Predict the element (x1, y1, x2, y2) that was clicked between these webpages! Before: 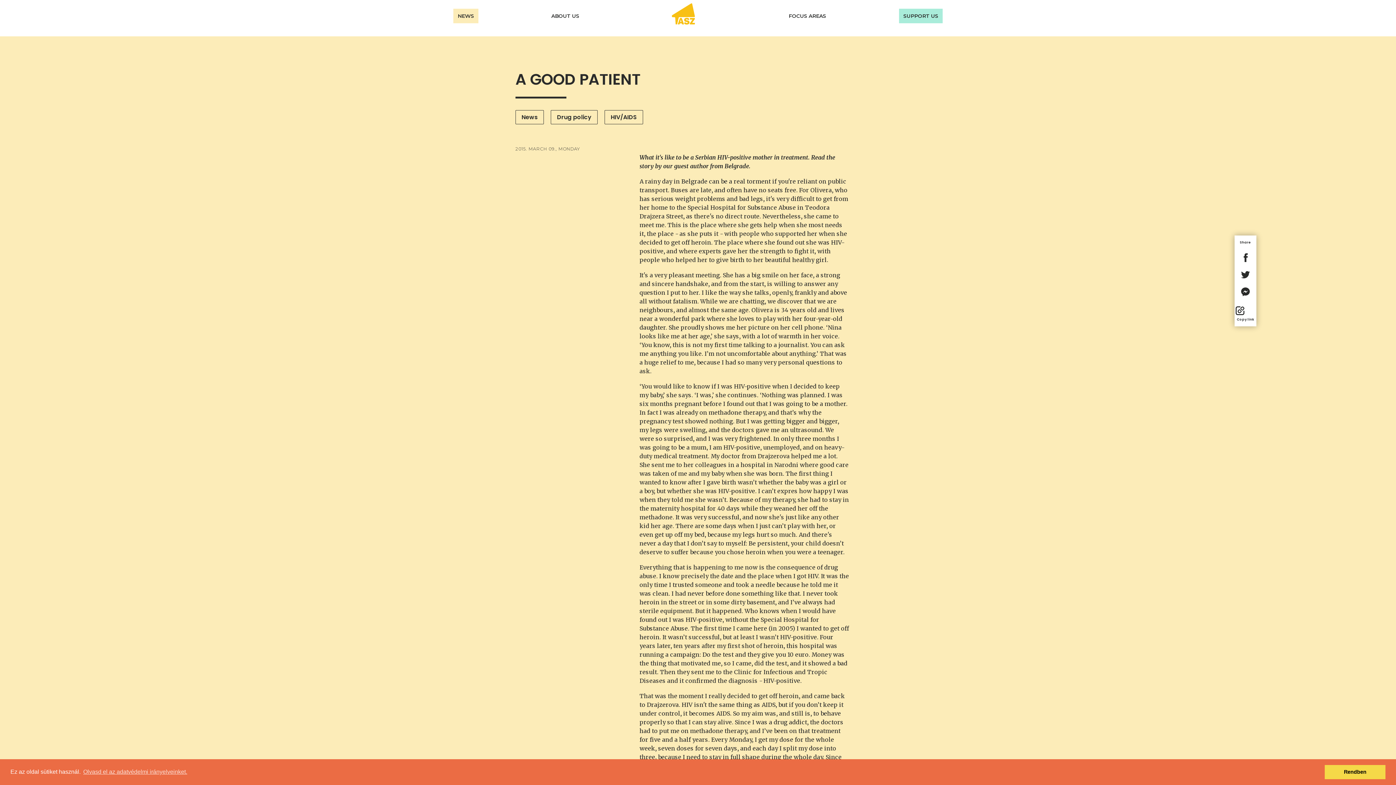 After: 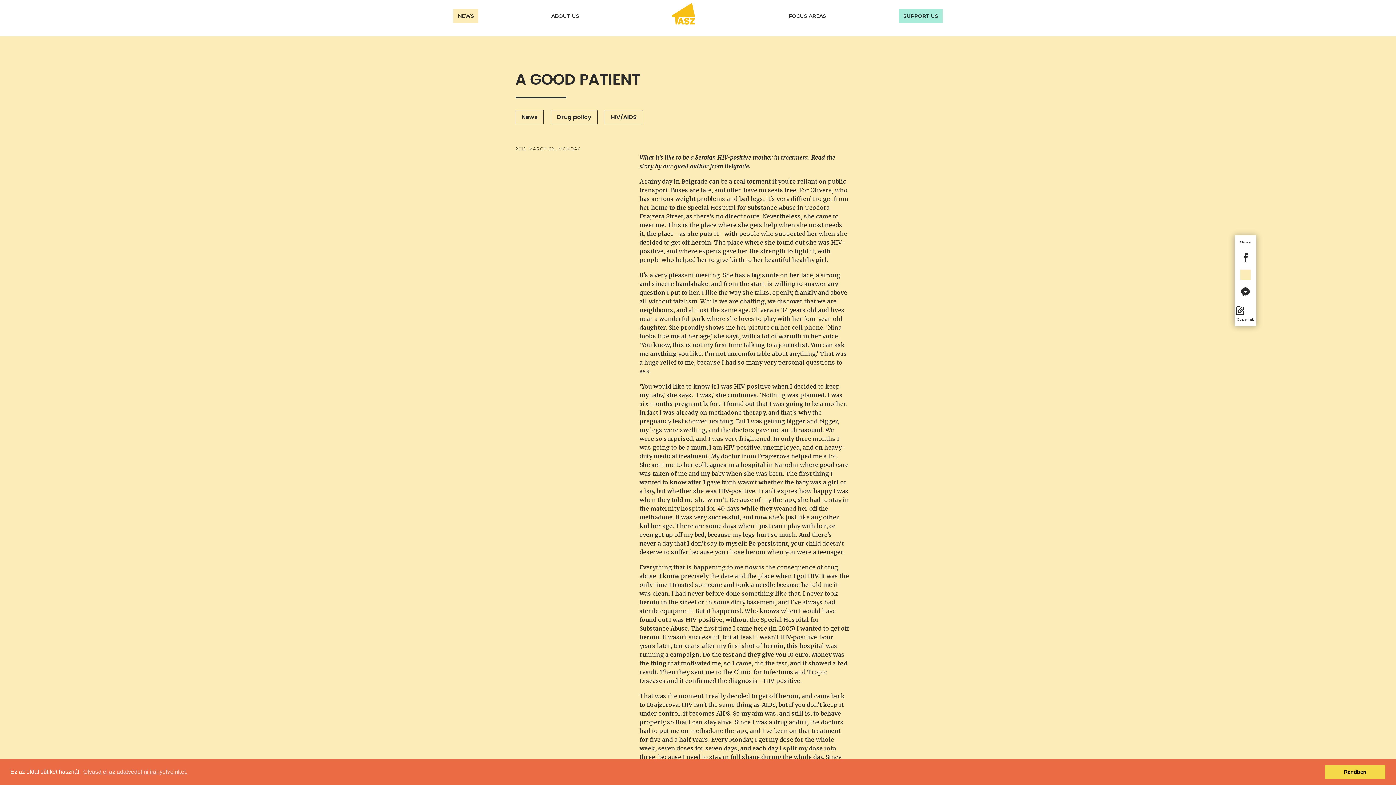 Action: bbox: (1240, 269, 1250, 280) label: Megoszás Twitteren